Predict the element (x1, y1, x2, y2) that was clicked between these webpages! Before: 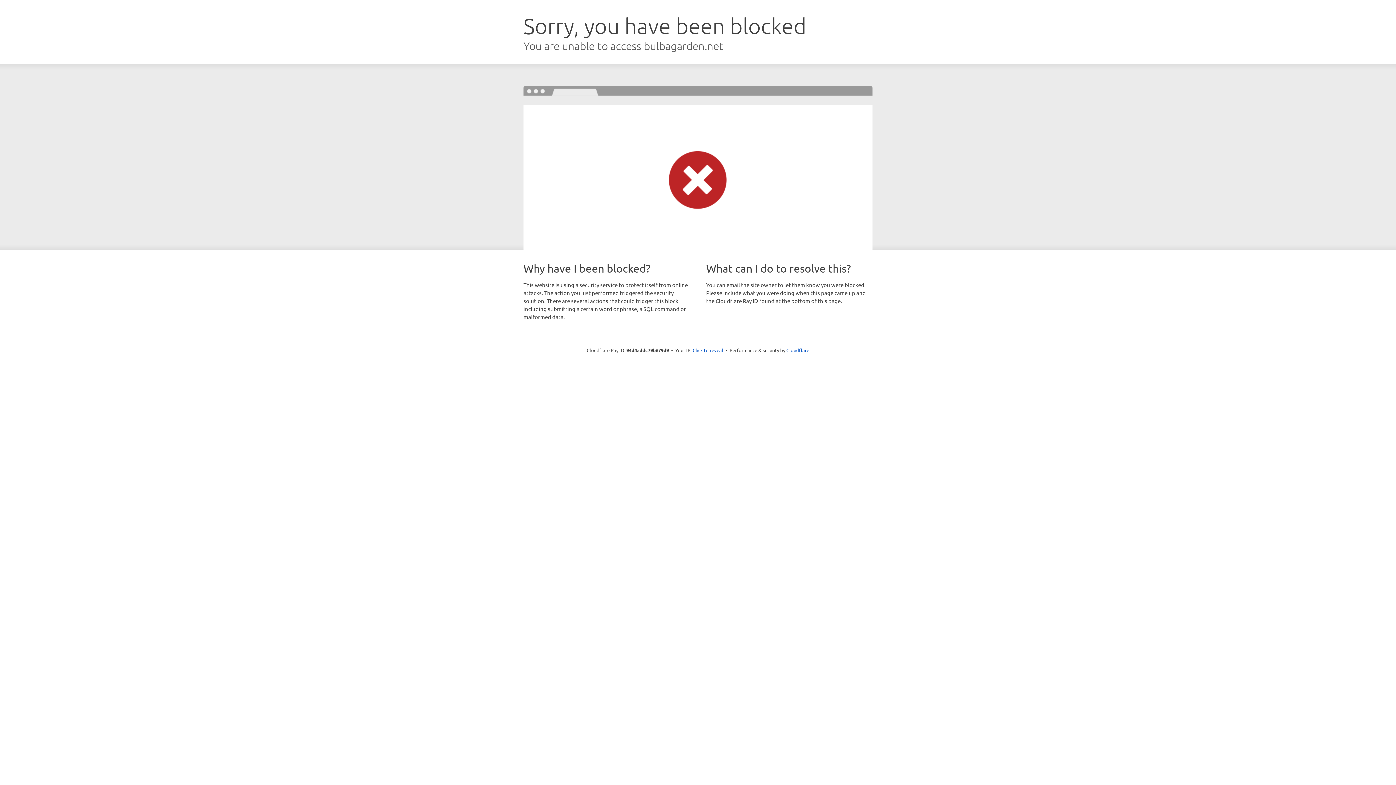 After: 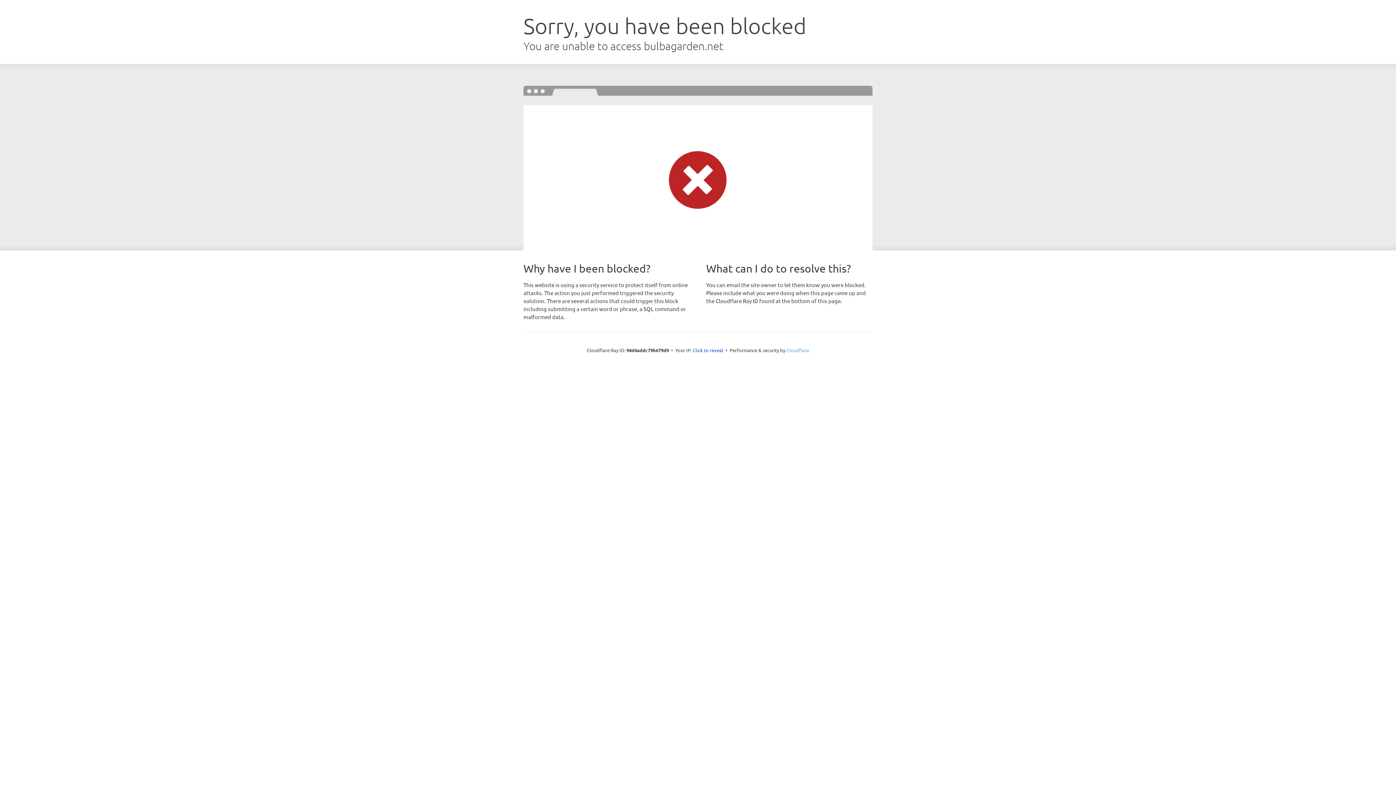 Action: label: Cloudflare bbox: (786, 347, 809, 353)